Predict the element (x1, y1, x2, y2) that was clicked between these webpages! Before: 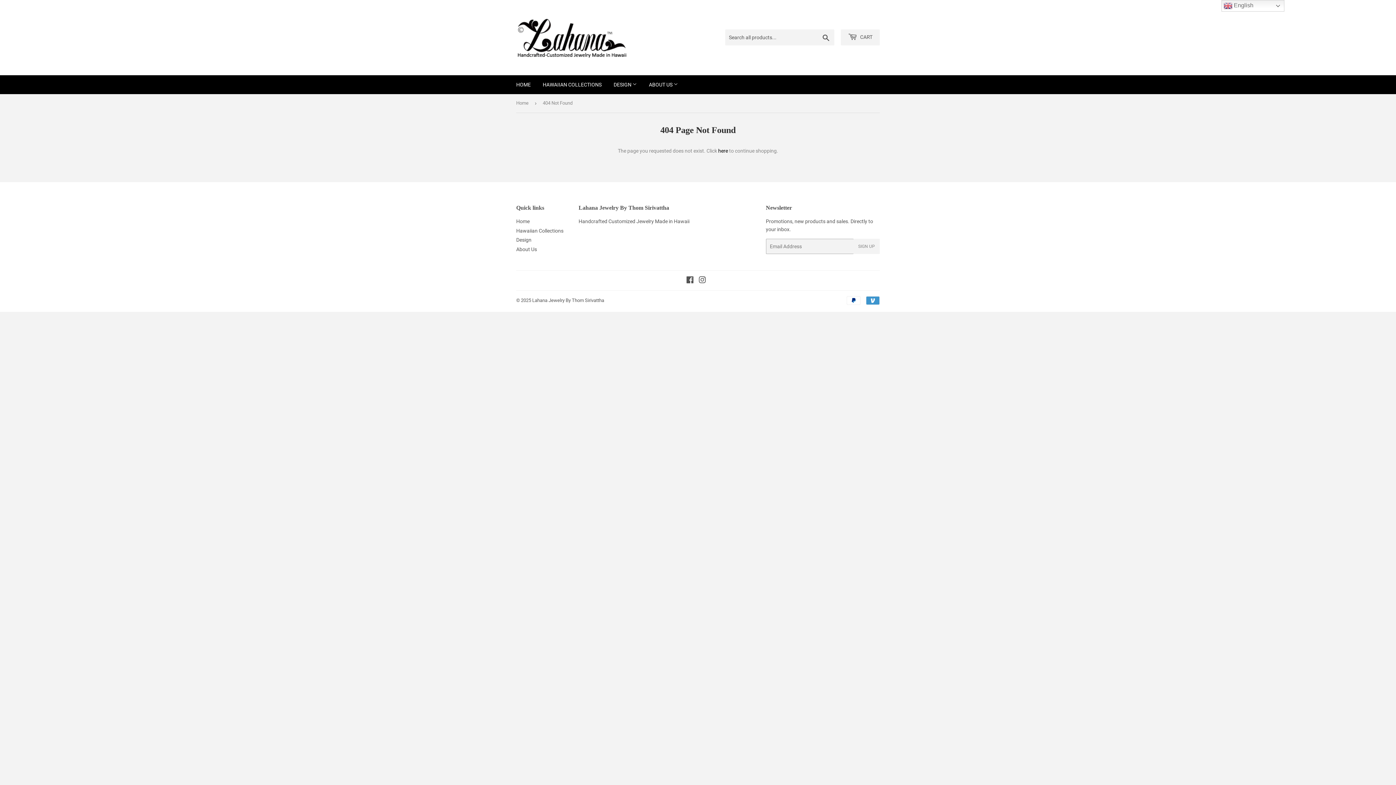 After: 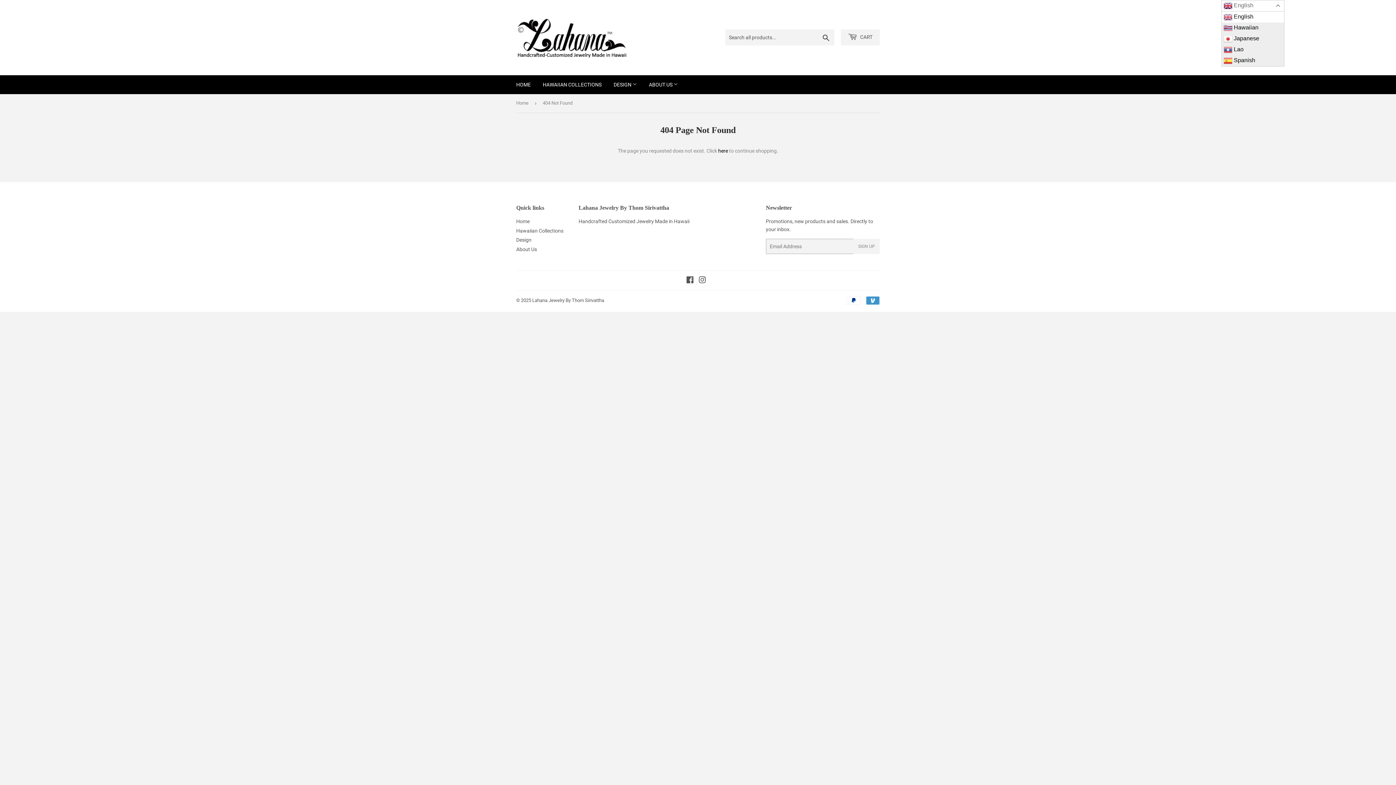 Action: bbox: (1221, 0, 1284, 11) label:  English